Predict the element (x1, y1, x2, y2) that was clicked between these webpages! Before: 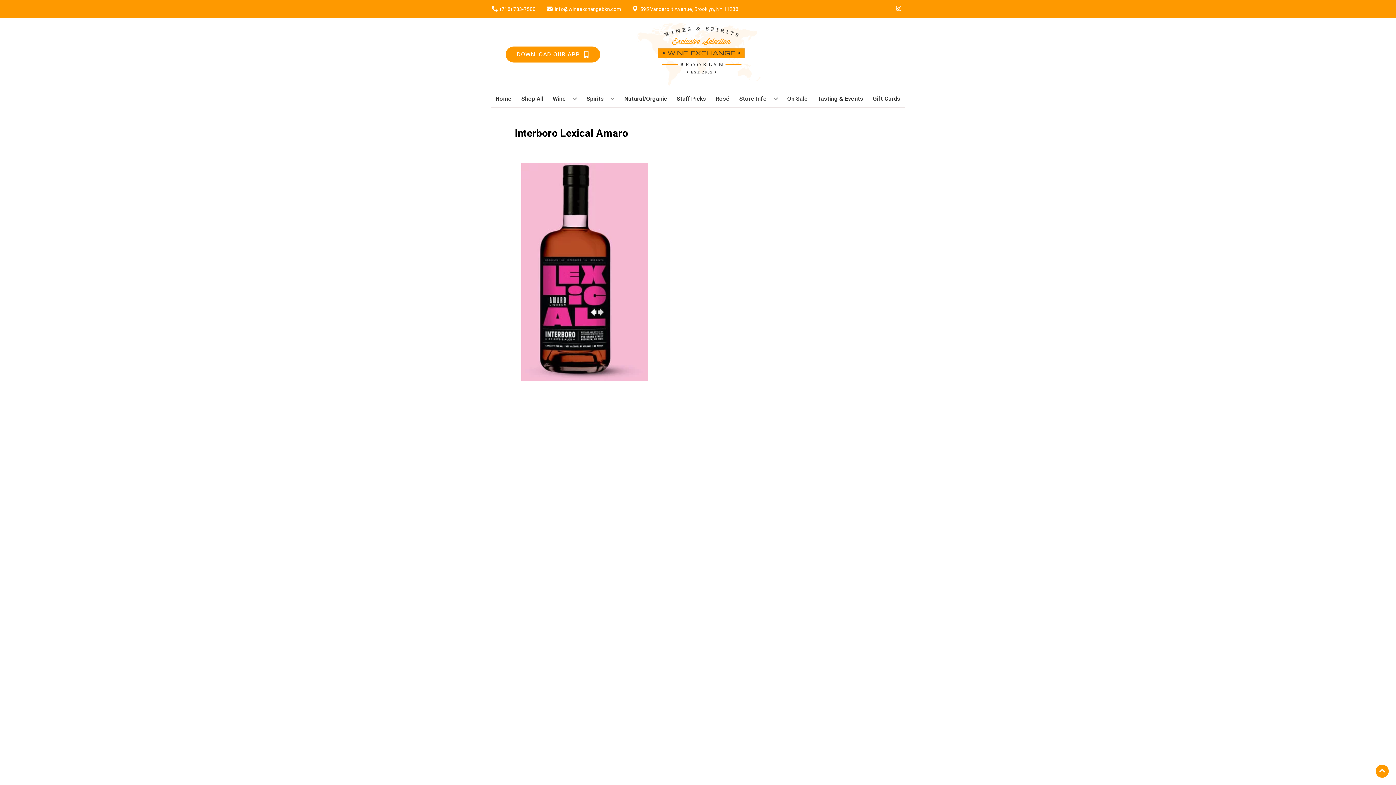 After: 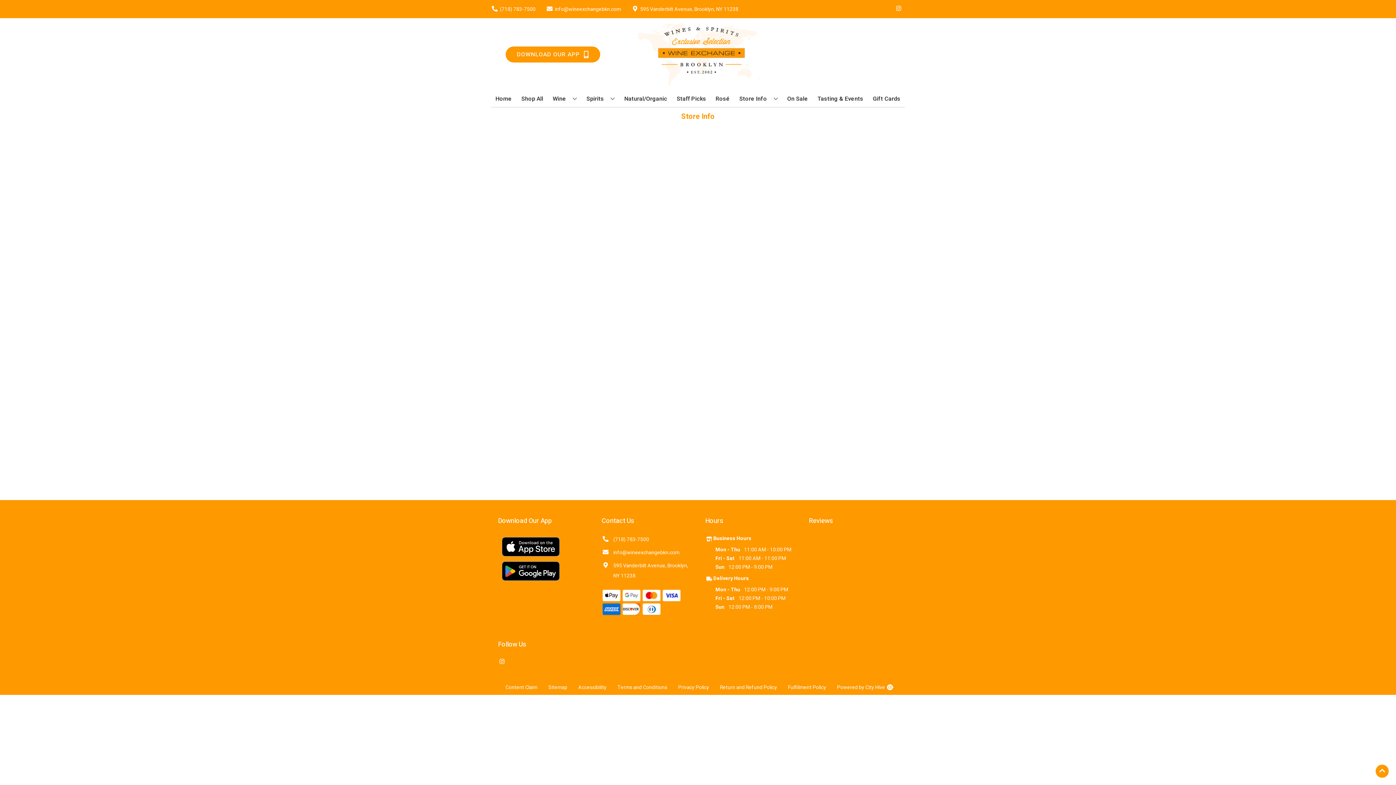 Action: label: Store Info bbox: (736, 90, 780, 106)